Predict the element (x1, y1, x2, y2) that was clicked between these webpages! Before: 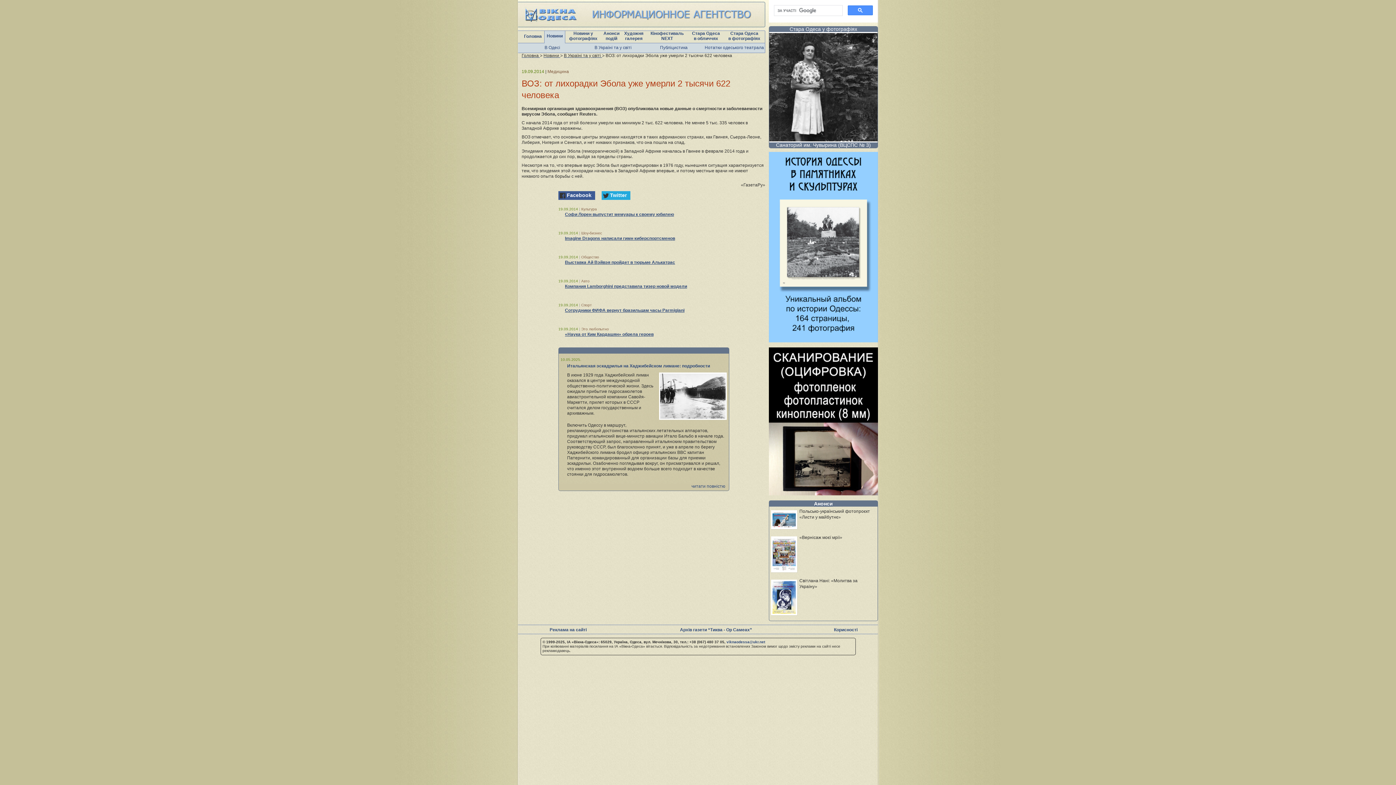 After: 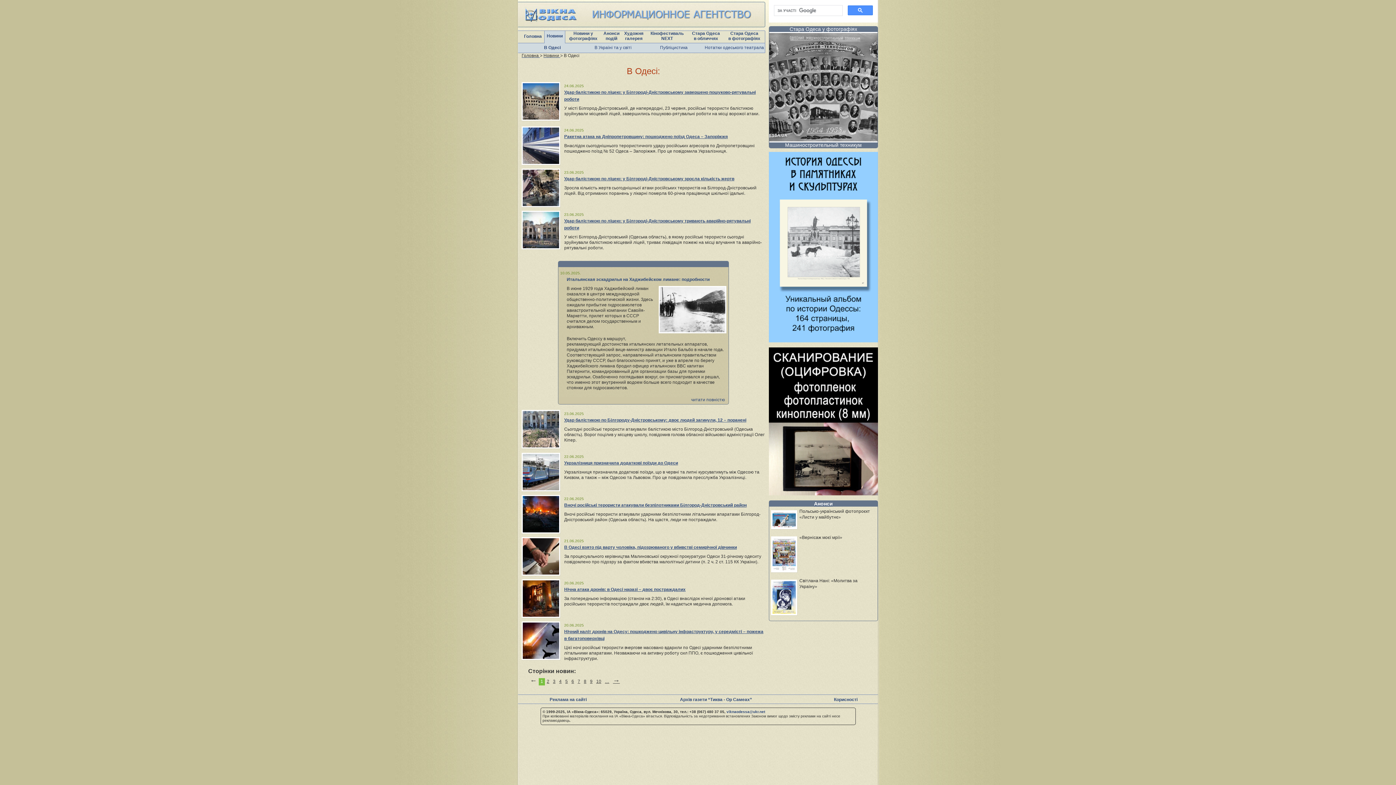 Action: bbox: (546, 33, 562, 40) label: Новини